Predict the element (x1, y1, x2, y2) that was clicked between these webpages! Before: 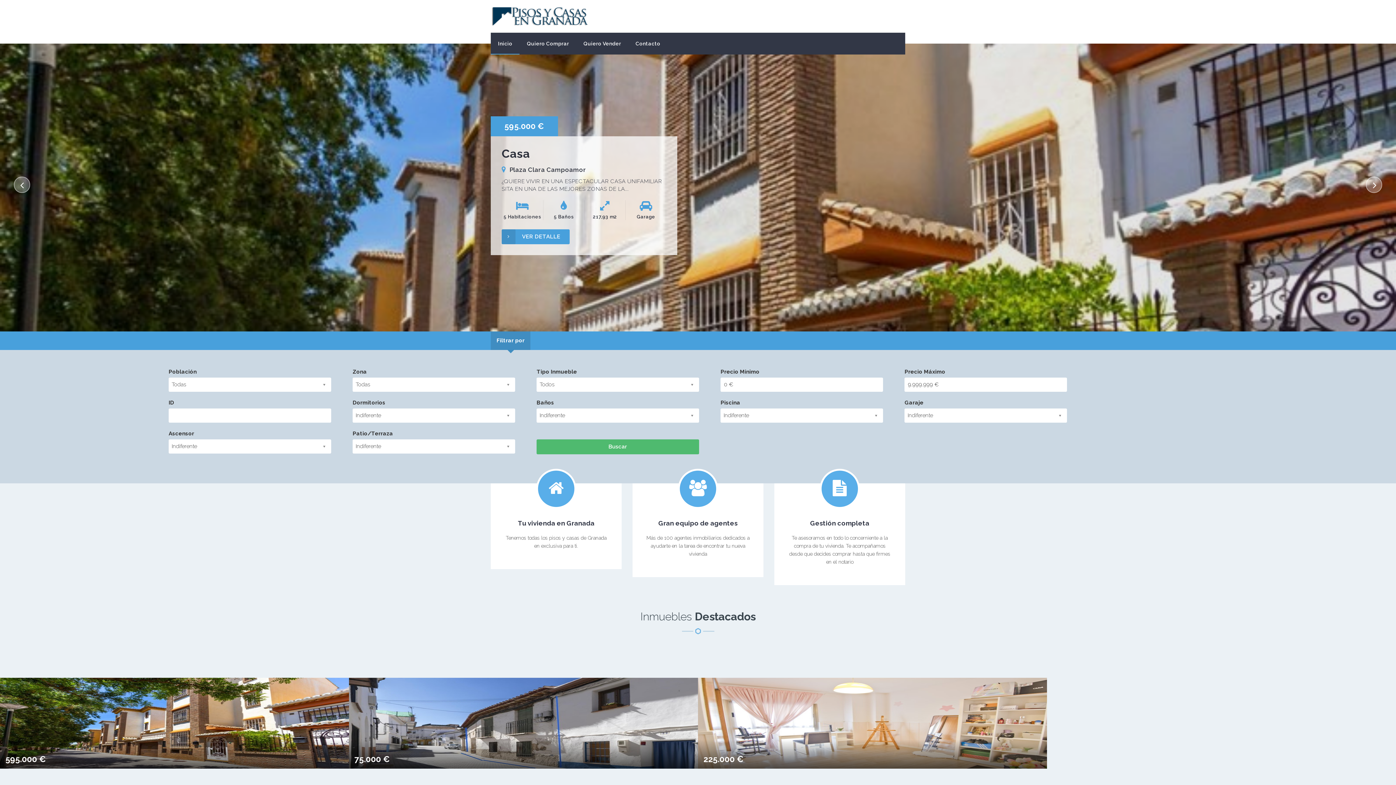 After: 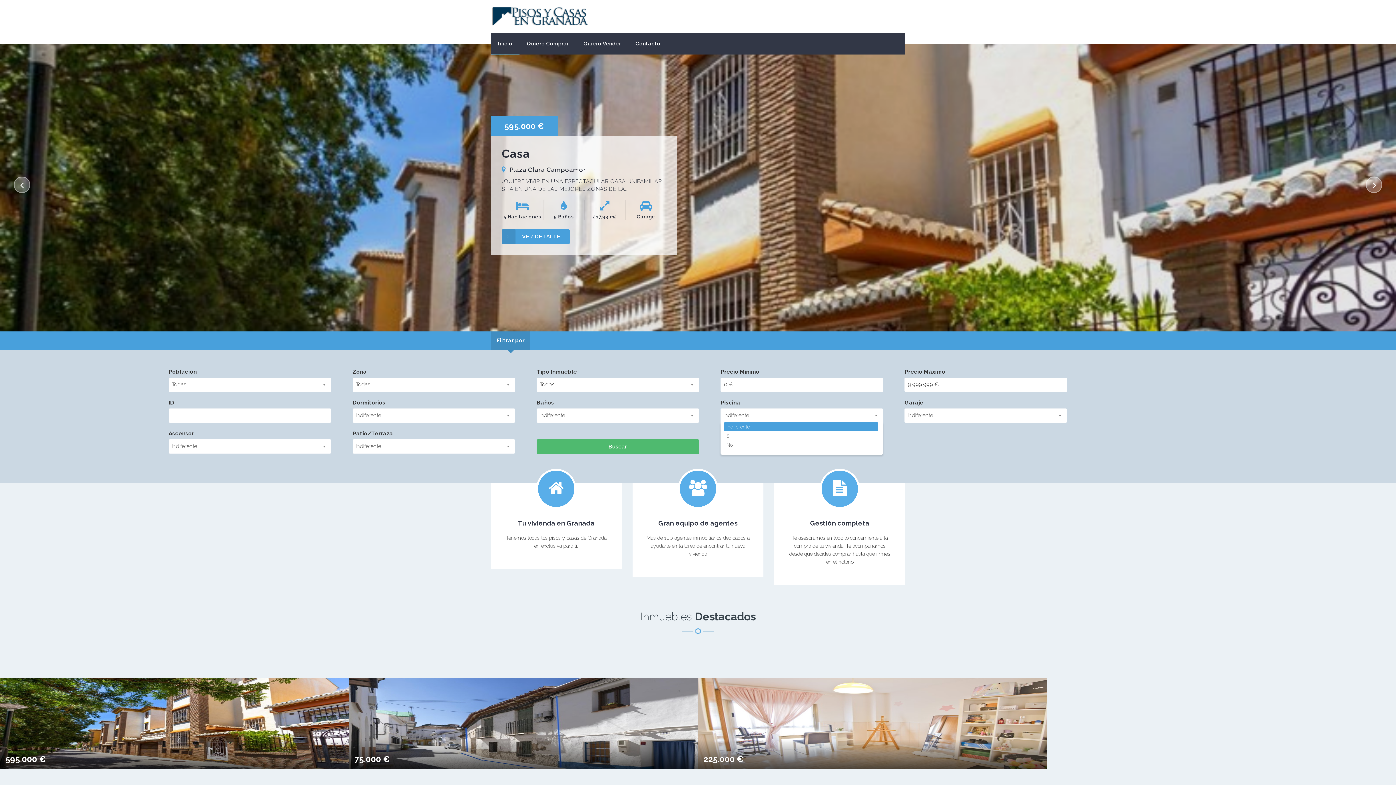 Action: label: Indiferente bbox: (720, 408, 883, 422)